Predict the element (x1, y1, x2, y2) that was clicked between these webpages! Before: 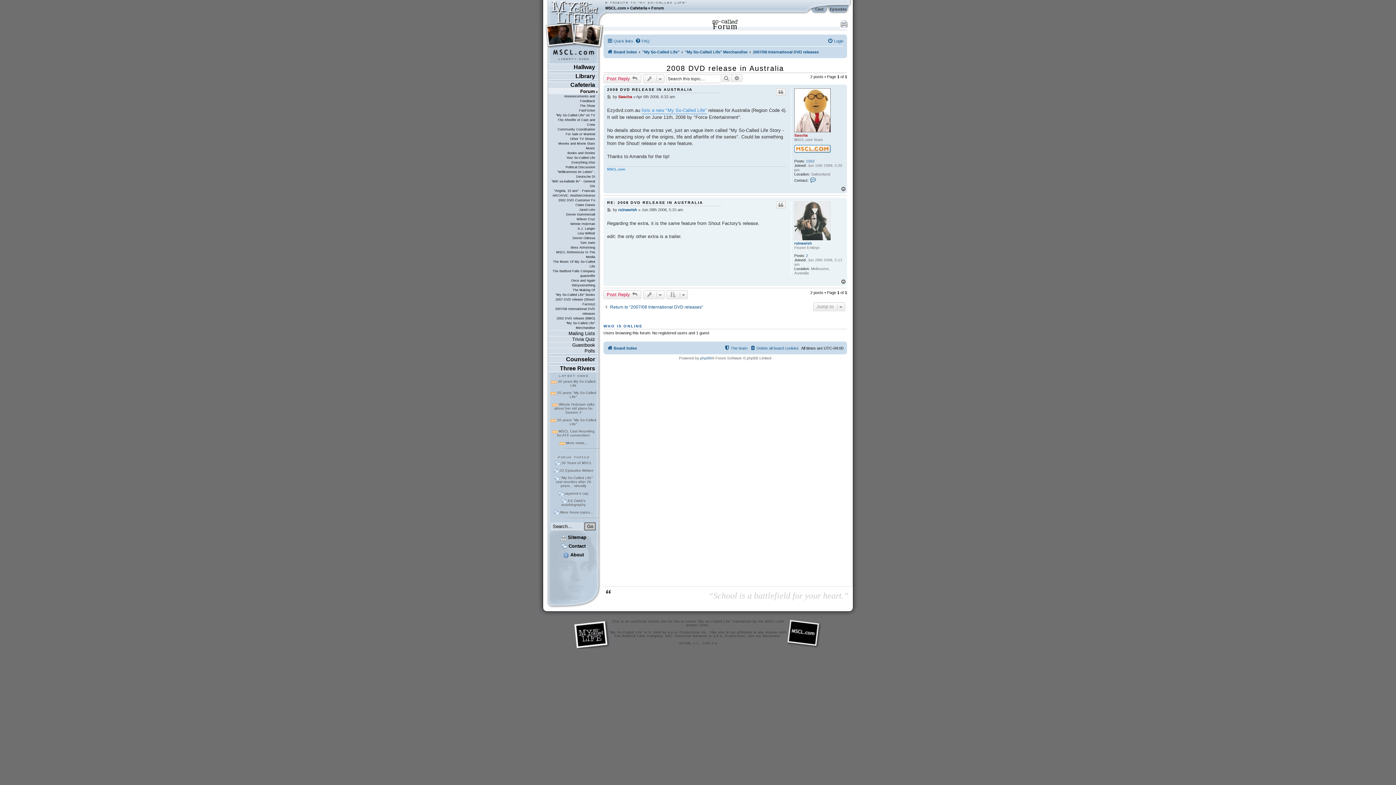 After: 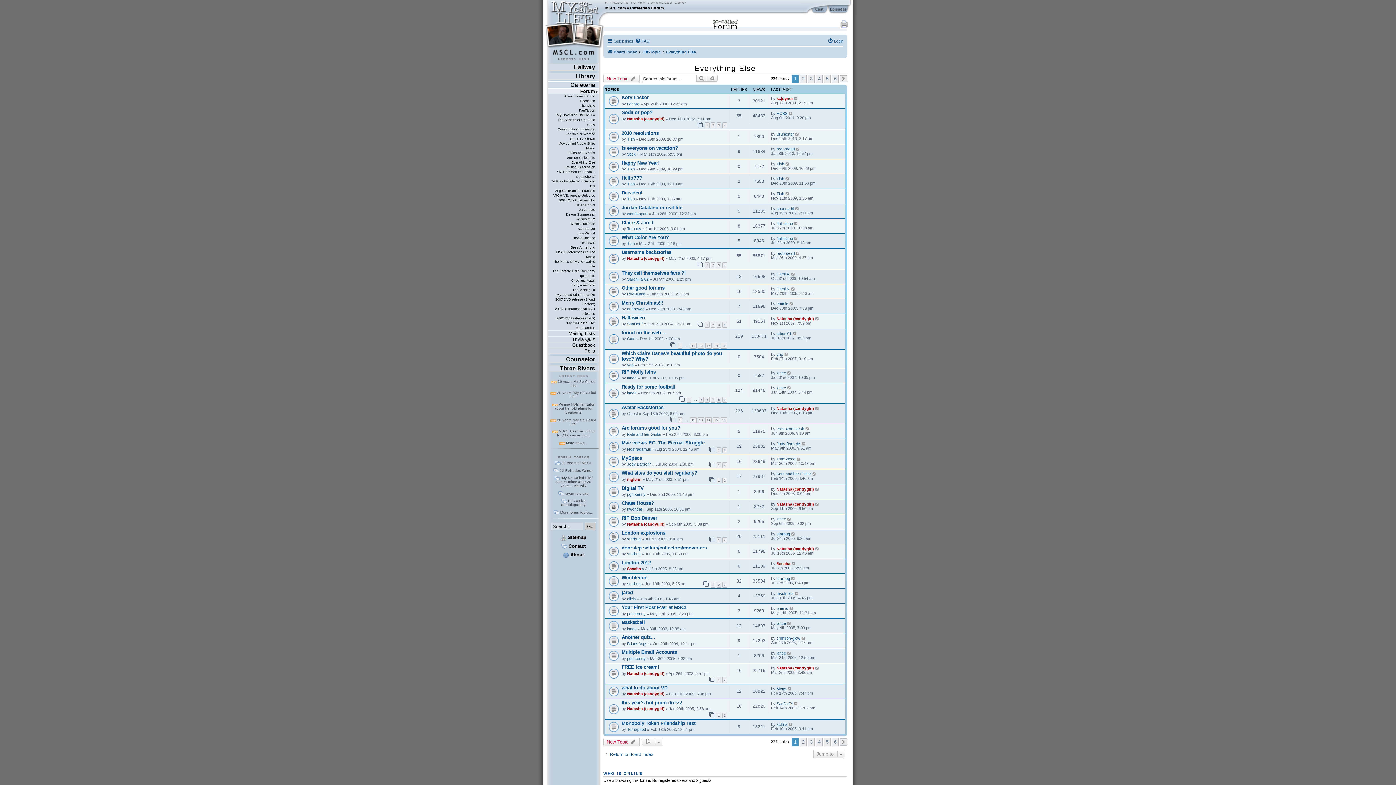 Action: label: Everything Else bbox: (548, 160, 598, 165)